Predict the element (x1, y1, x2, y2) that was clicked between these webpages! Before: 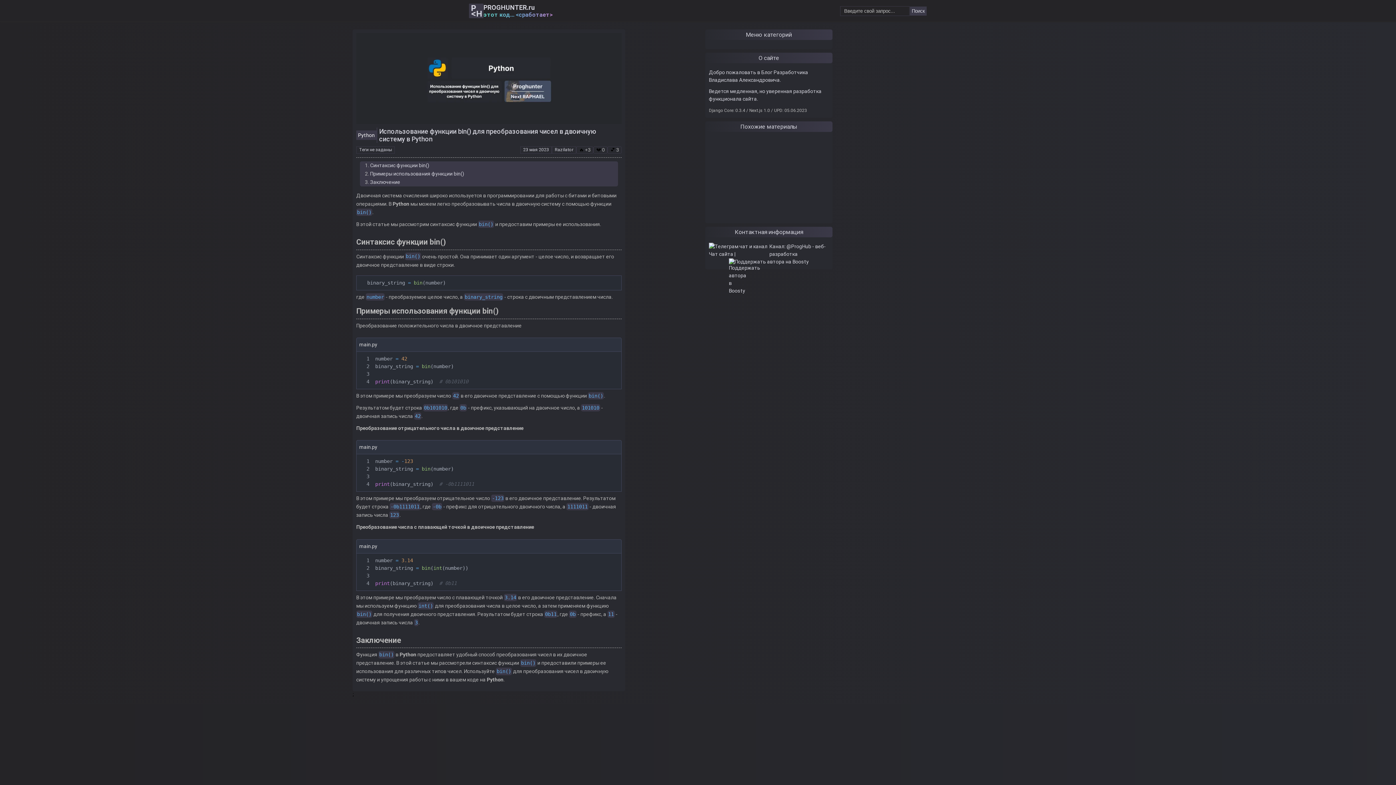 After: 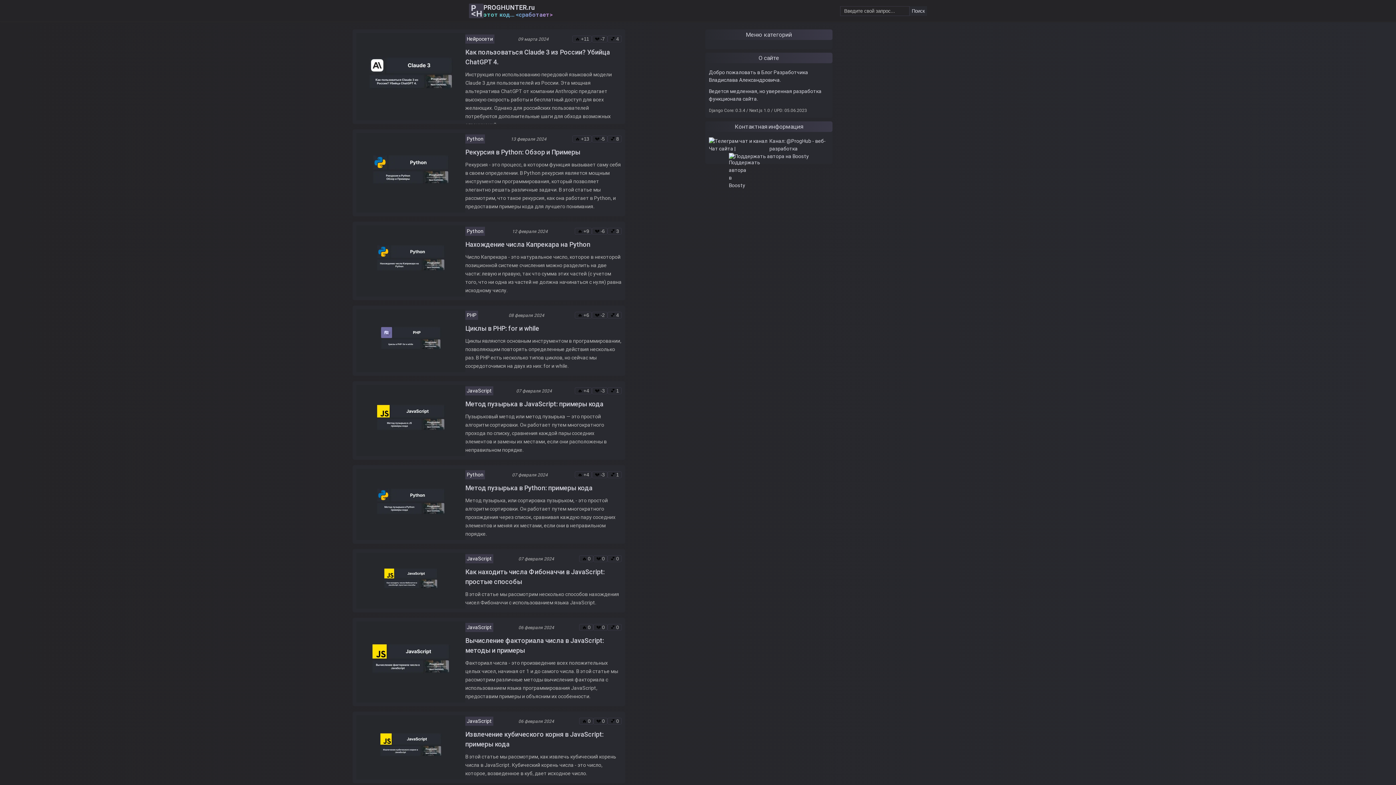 Action: label: Поиск bbox: (909, 6, 927, 15)